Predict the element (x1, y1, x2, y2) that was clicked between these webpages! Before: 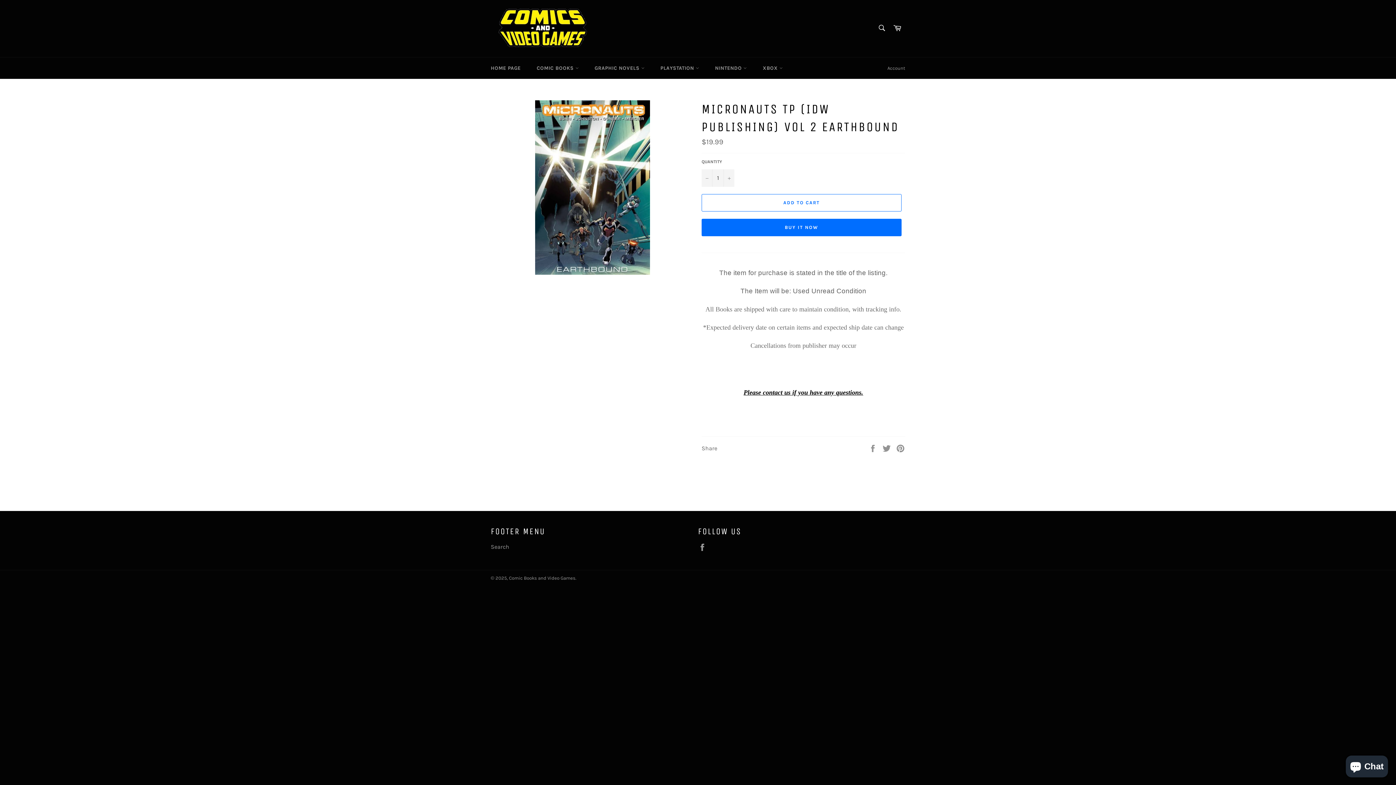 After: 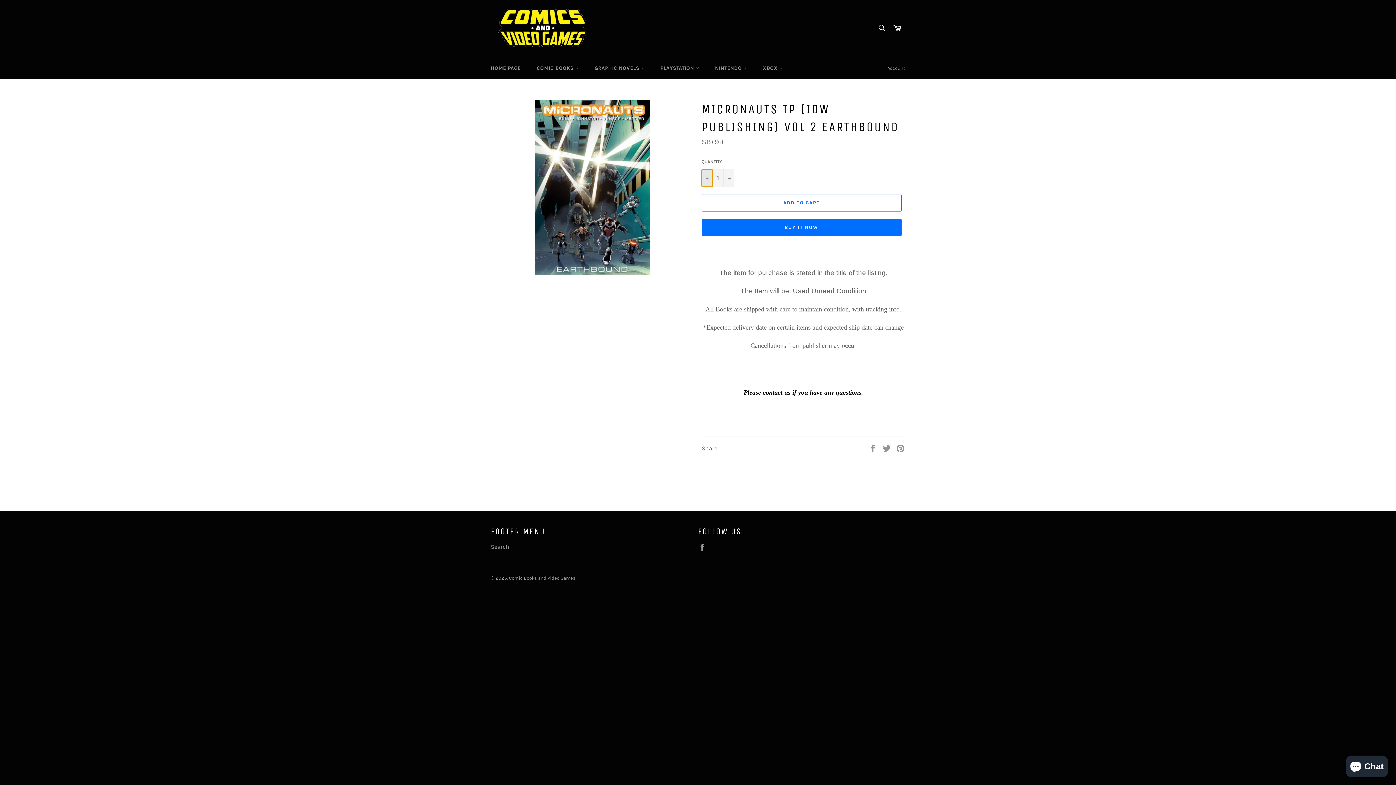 Action: bbox: (701, 169, 712, 186) label: Reduce item quantity by one